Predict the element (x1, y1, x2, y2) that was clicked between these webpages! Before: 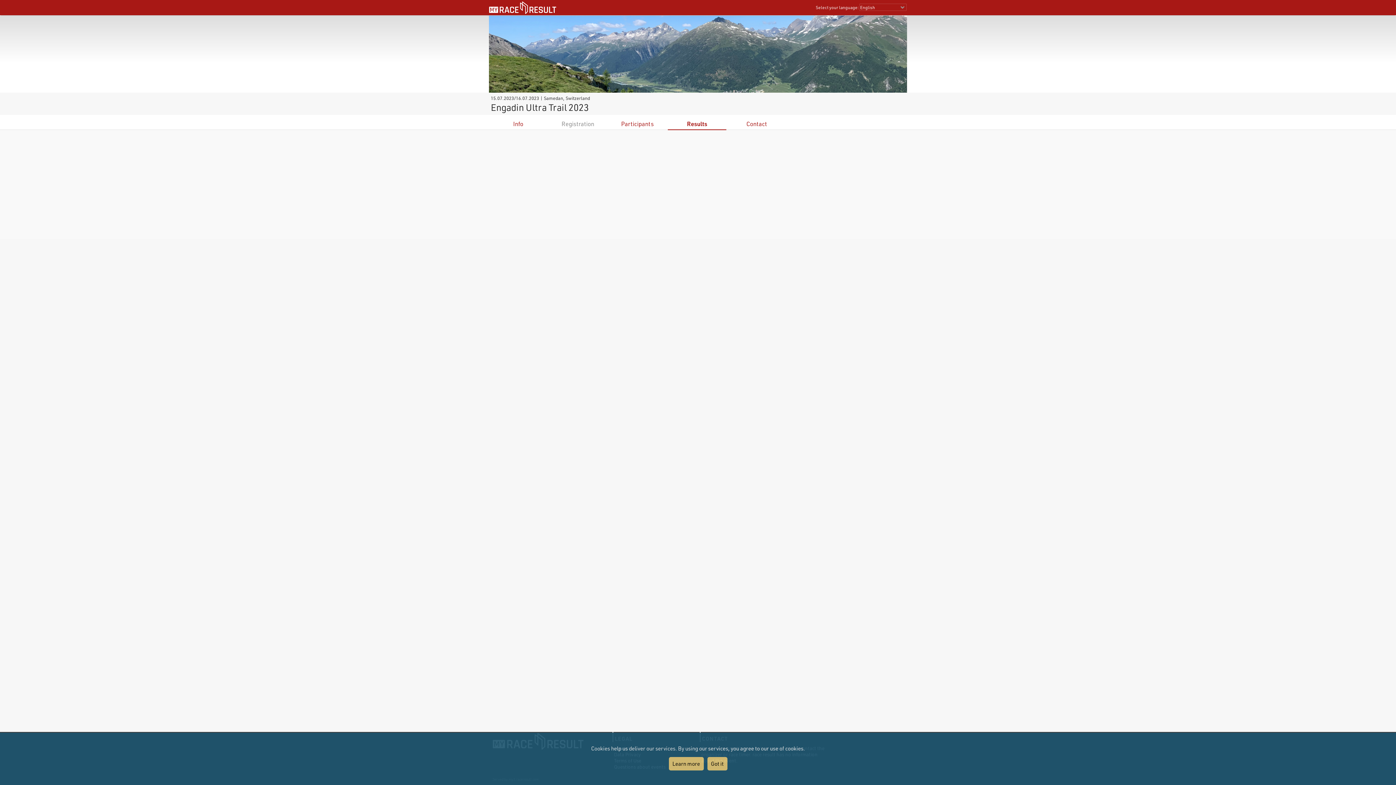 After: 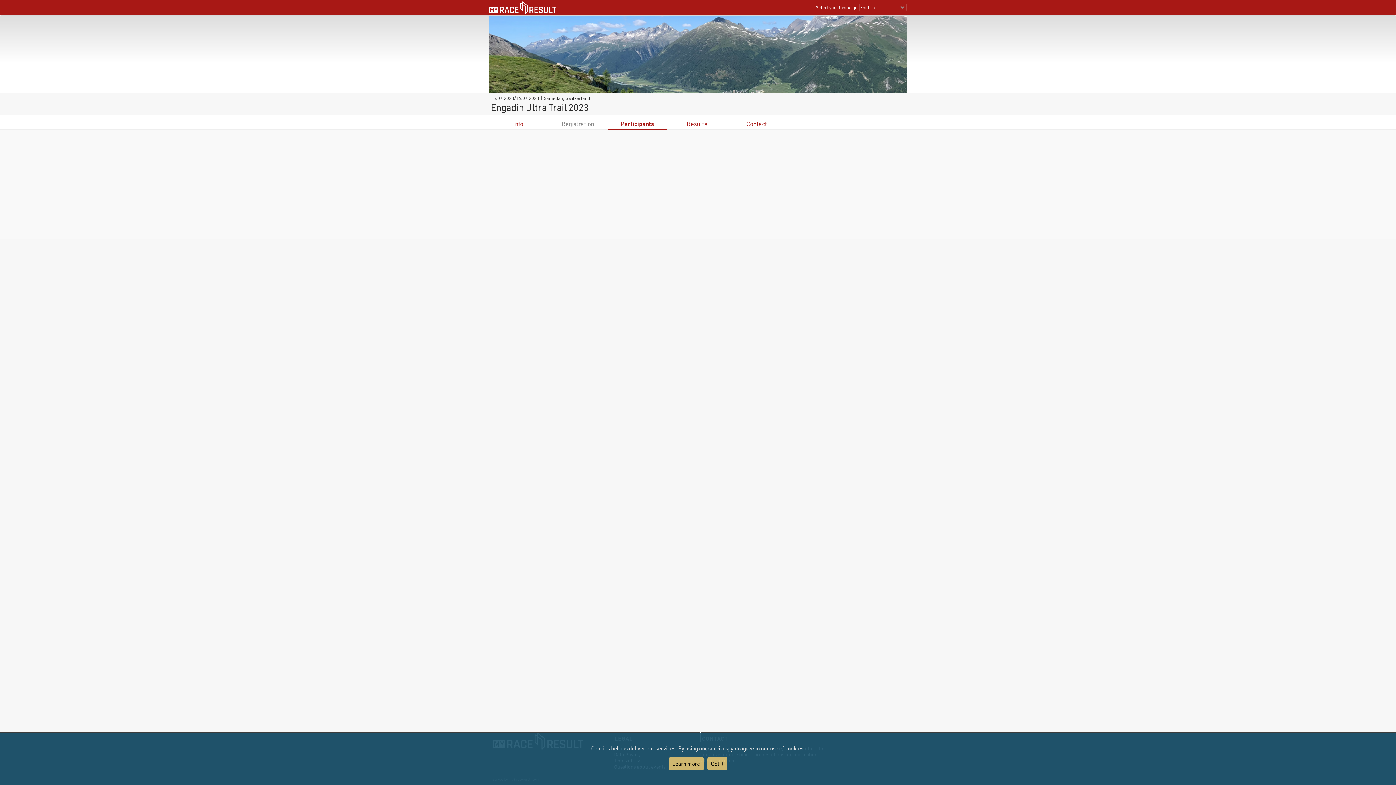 Action: bbox: (621, 120, 654, 127) label: Participants